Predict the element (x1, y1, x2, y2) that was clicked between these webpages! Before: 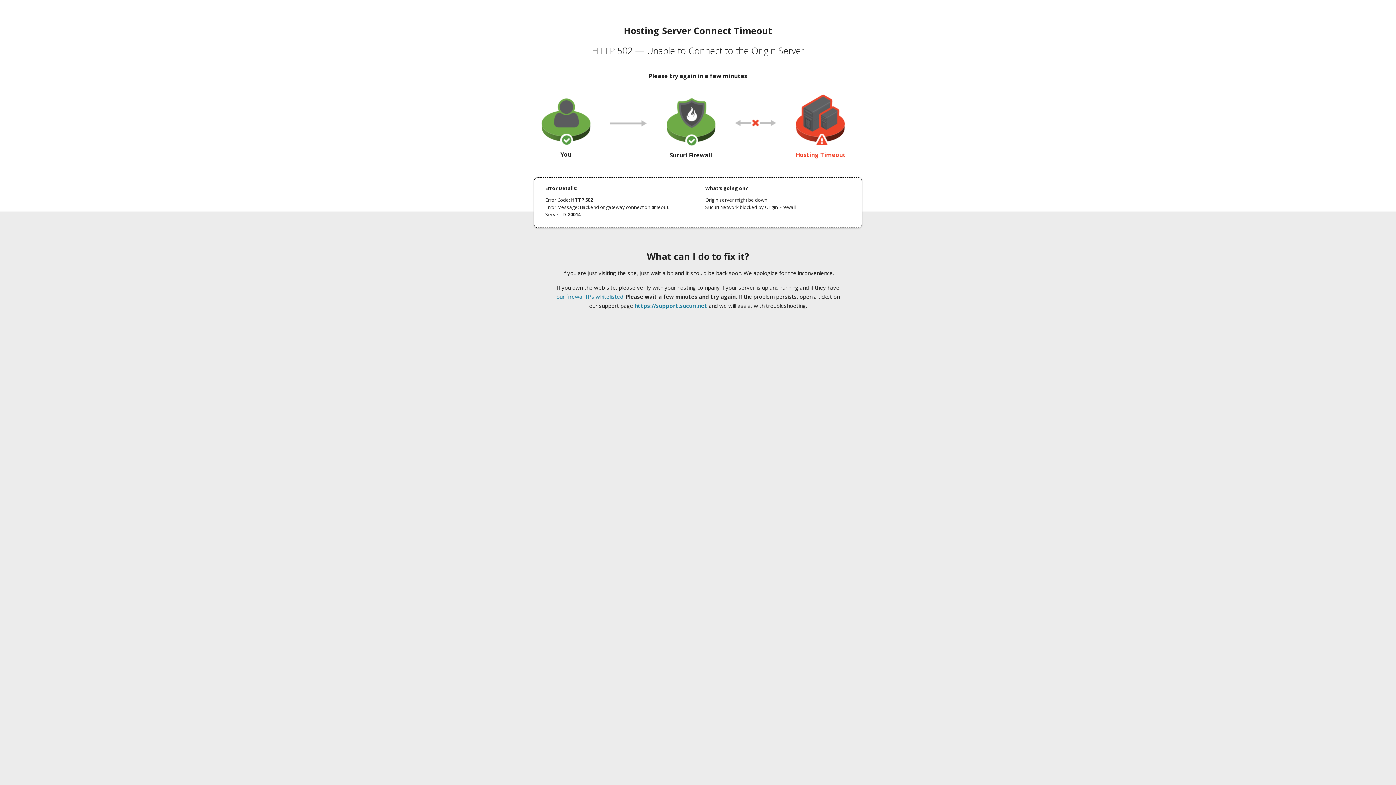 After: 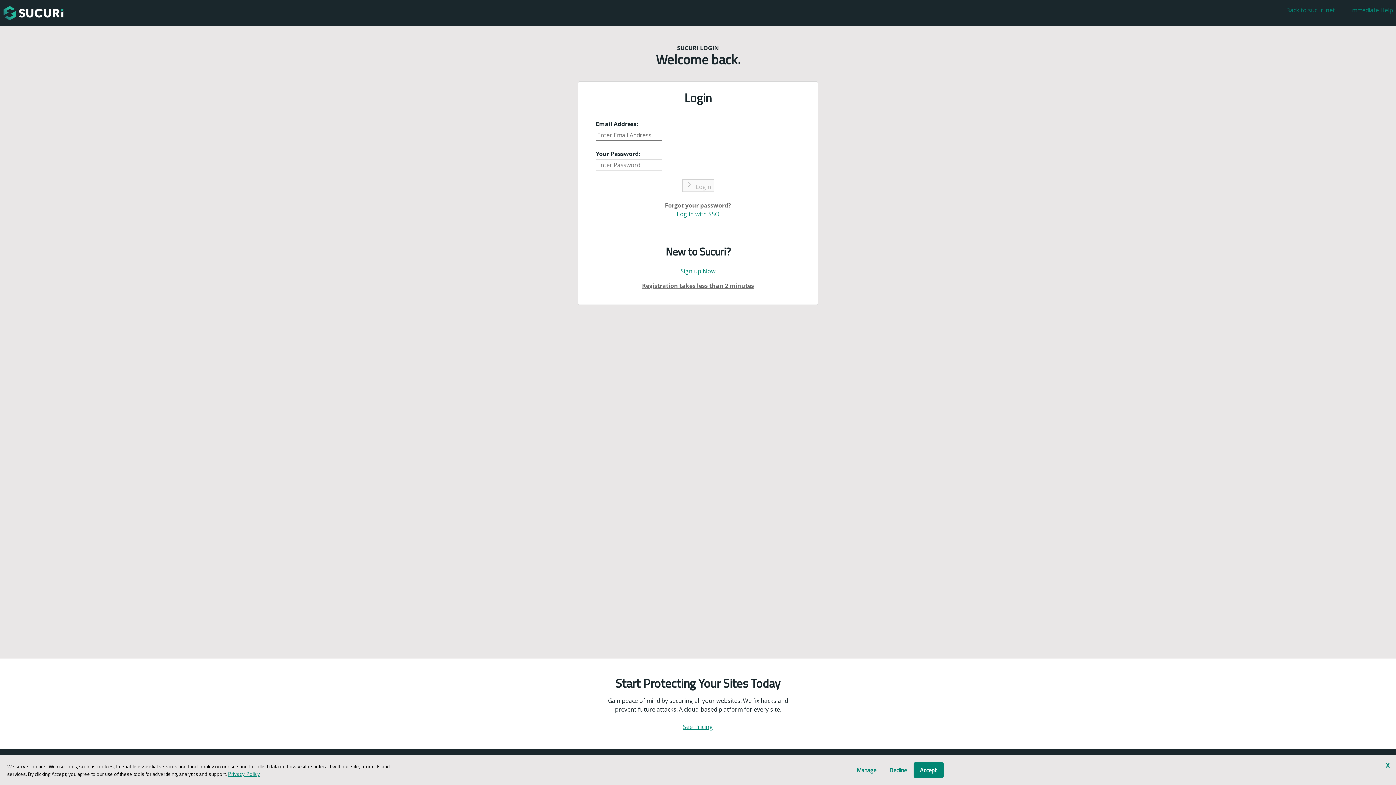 Action: bbox: (634, 302, 707, 309) label: https://support.sucuri.net